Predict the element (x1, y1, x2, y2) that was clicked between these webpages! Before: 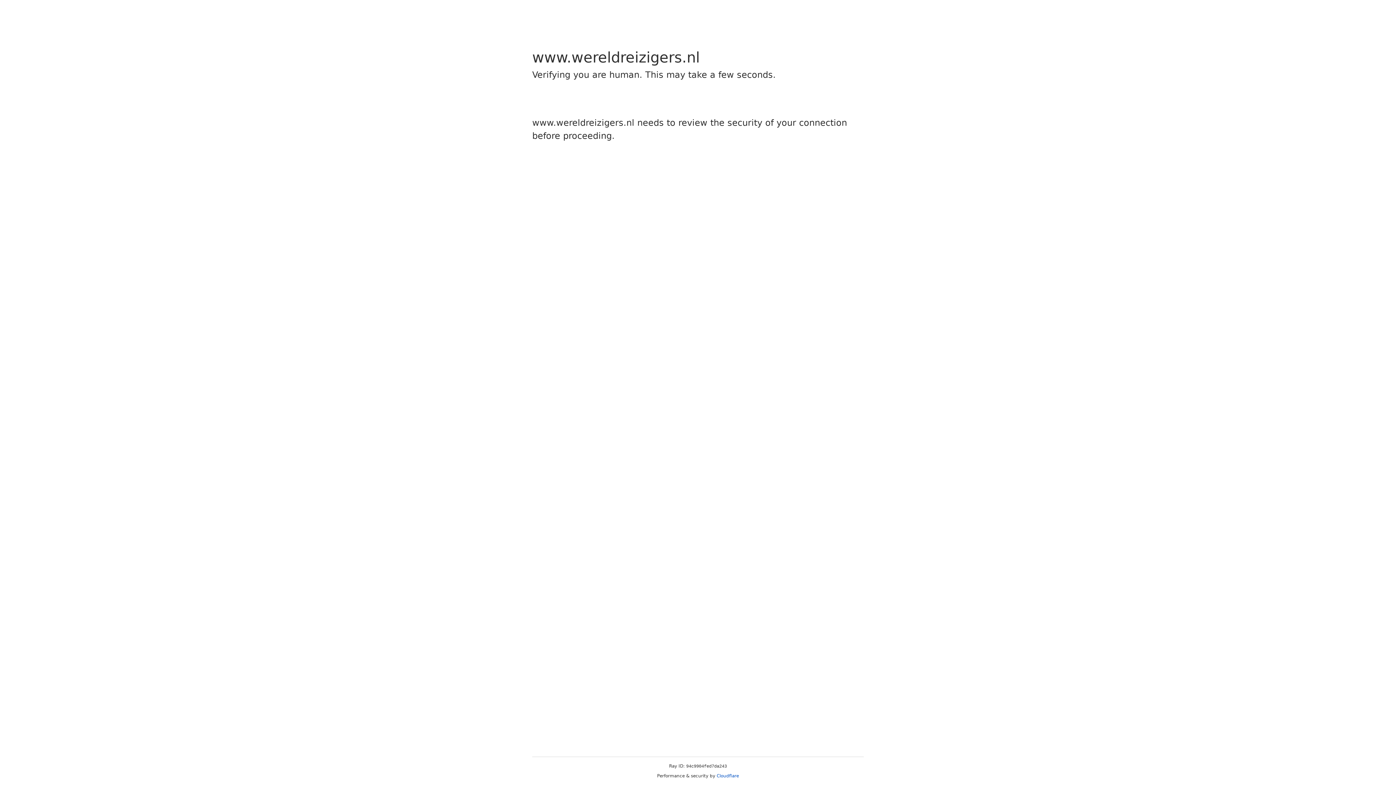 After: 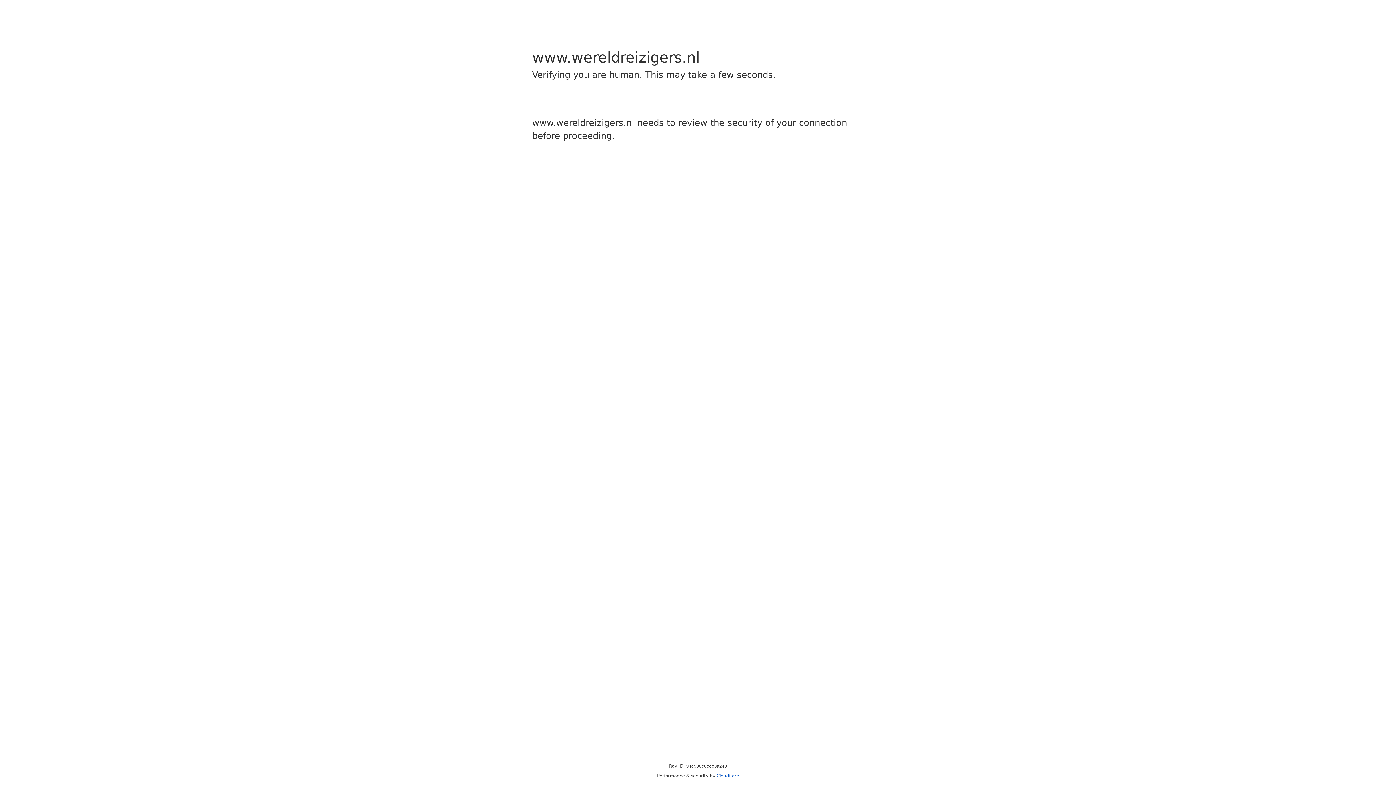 Action: bbox: (716, 773, 739, 778) label: Cloudflare